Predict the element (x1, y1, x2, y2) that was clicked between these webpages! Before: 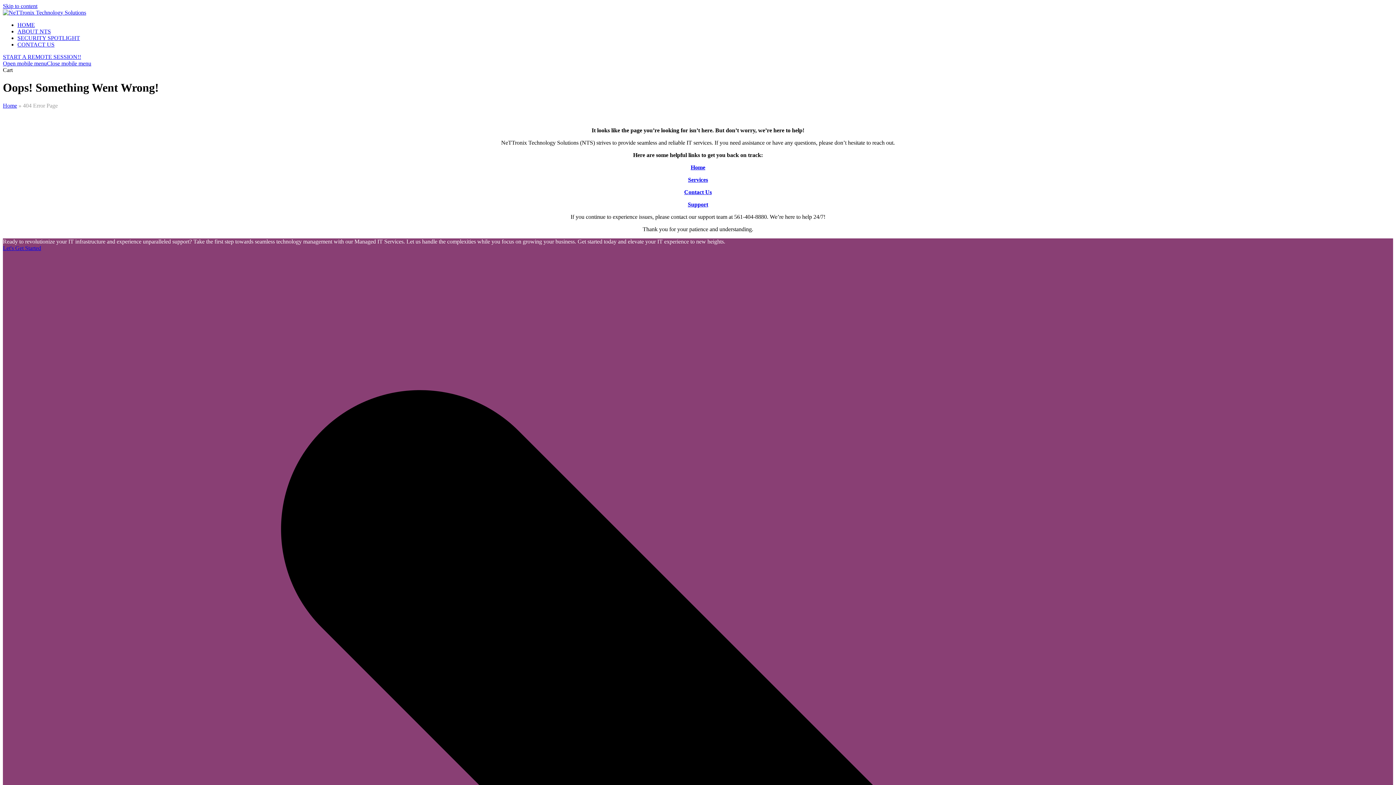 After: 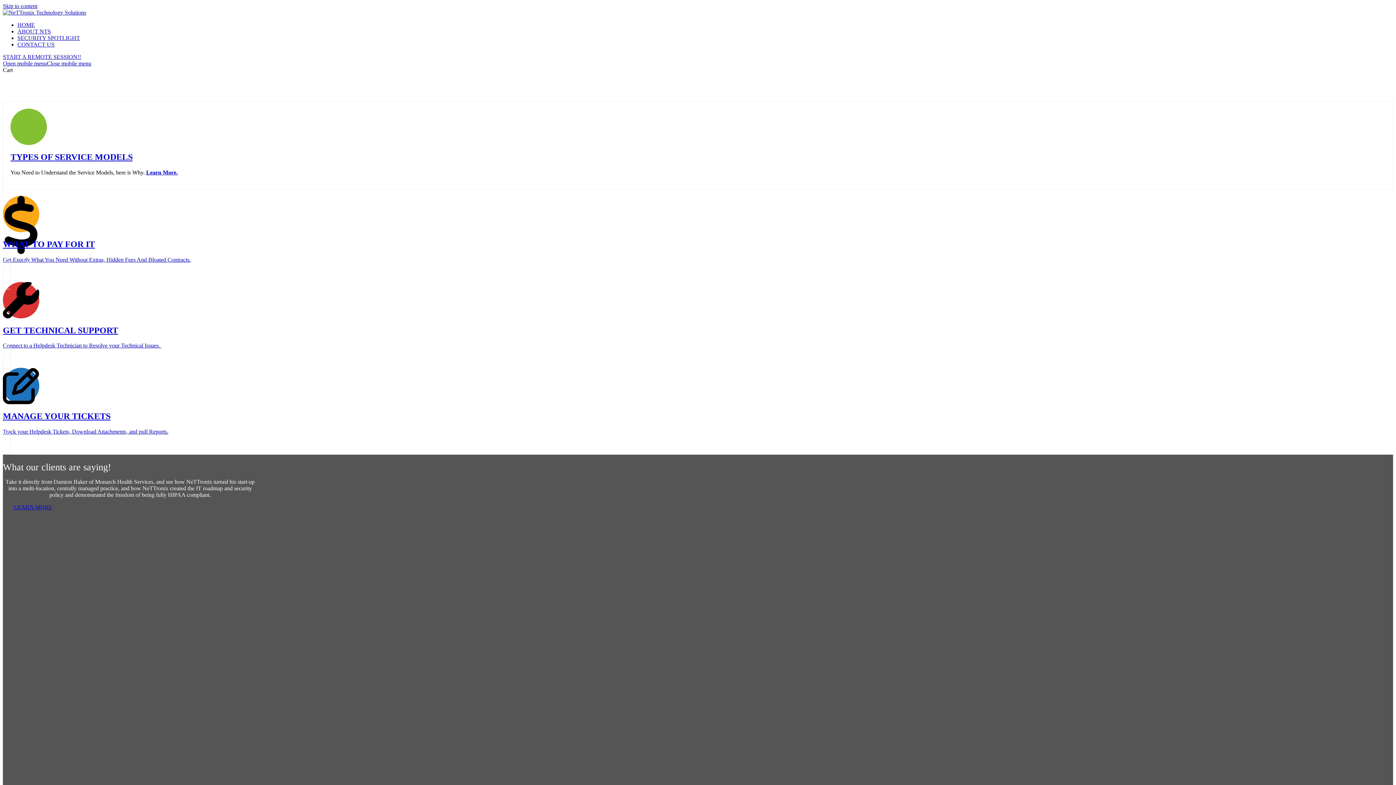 Action: bbox: (2, 9, 86, 15)